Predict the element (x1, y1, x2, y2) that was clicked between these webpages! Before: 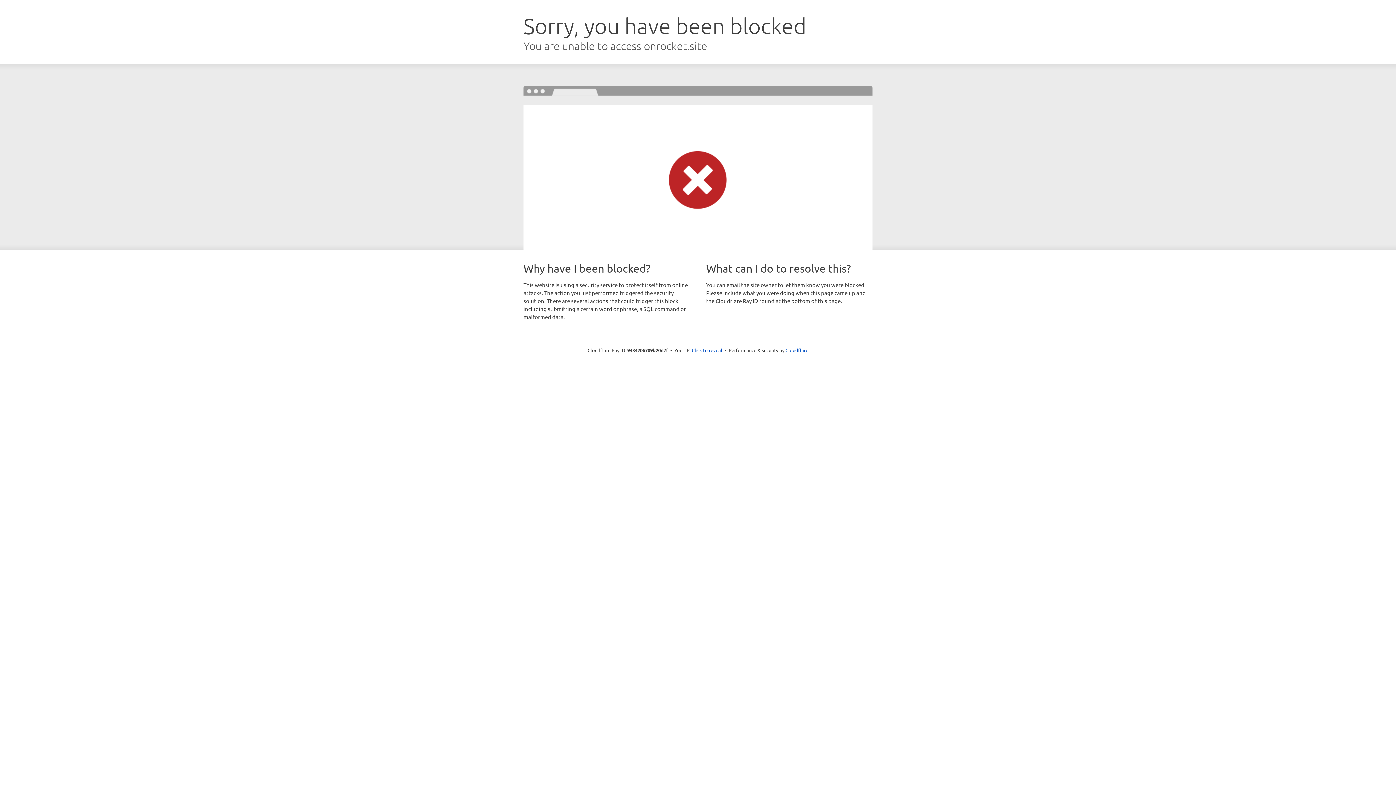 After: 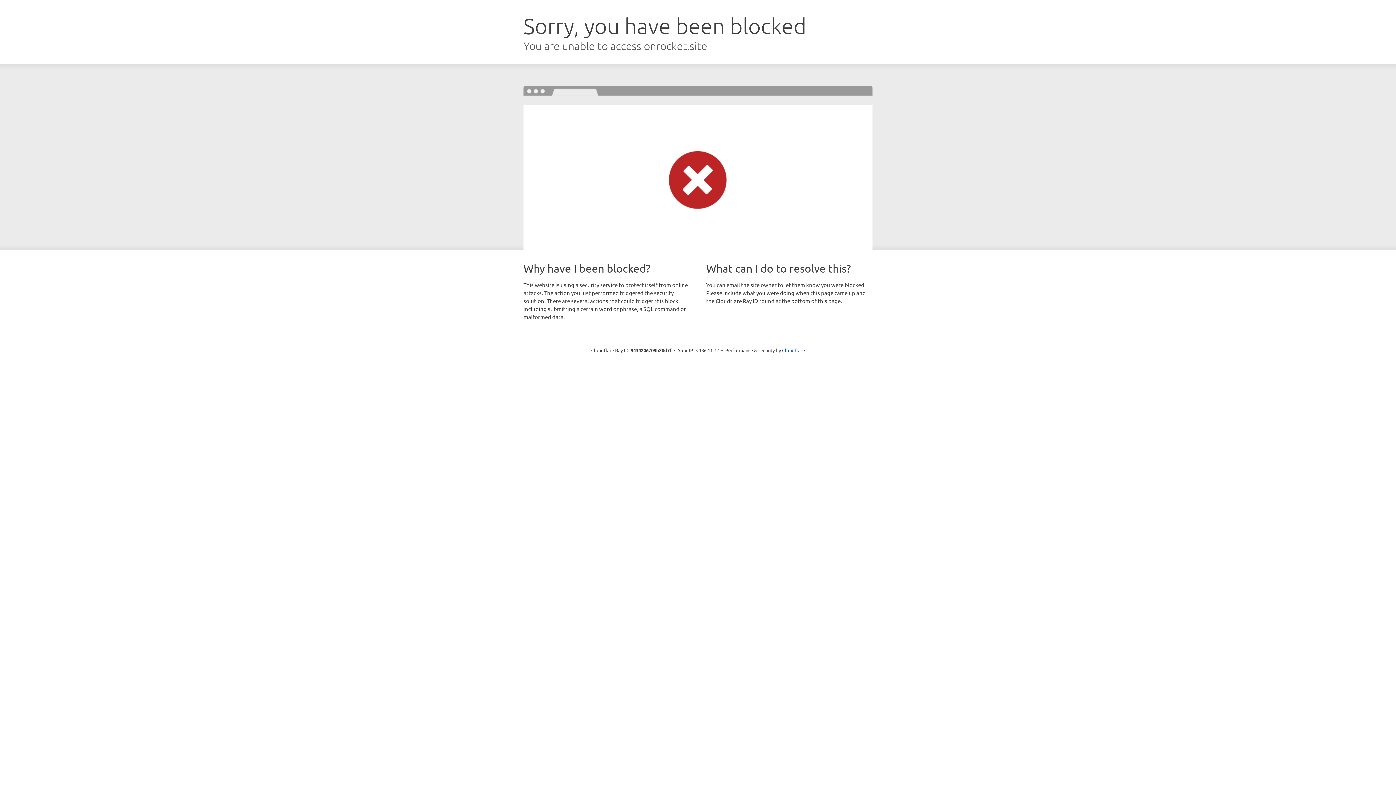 Action: bbox: (692, 346, 722, 353) label: Click to reveal